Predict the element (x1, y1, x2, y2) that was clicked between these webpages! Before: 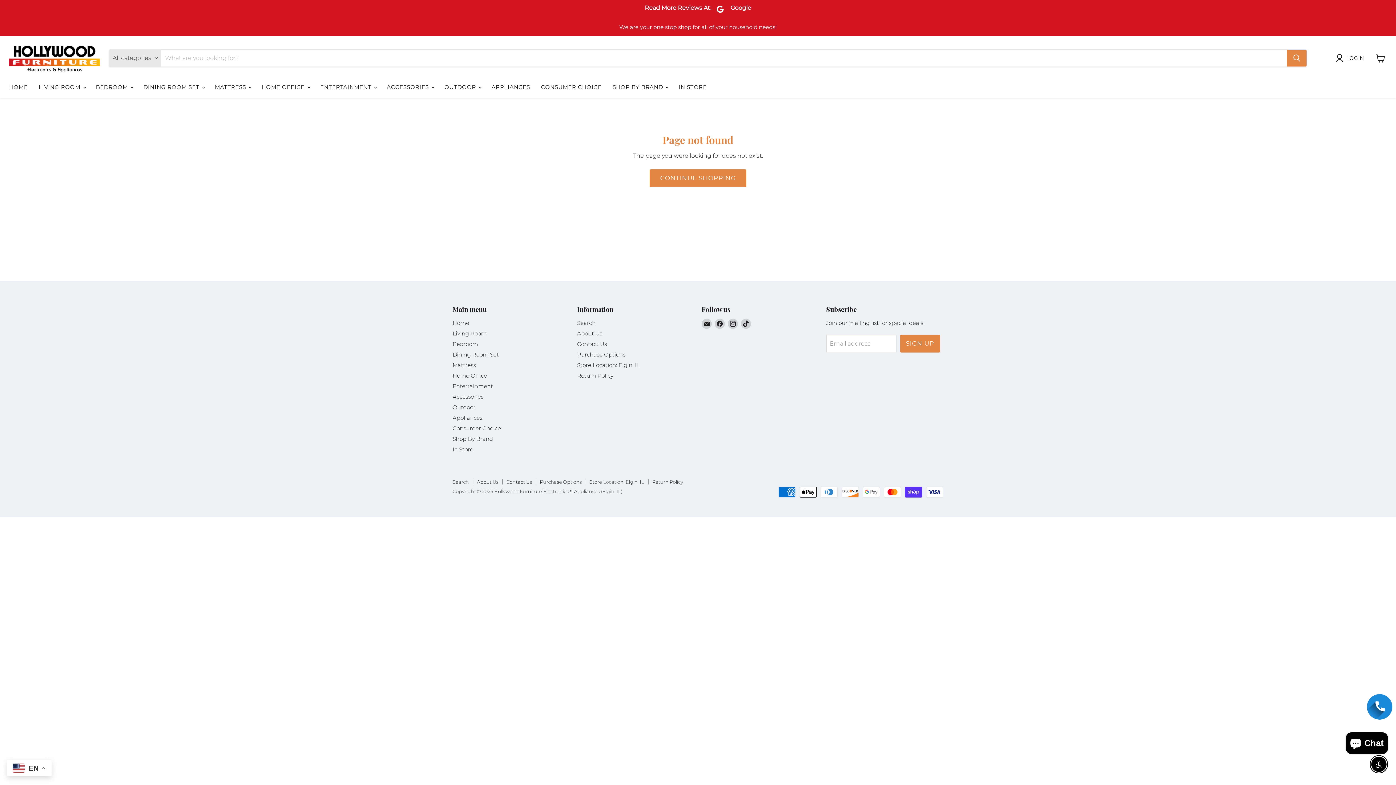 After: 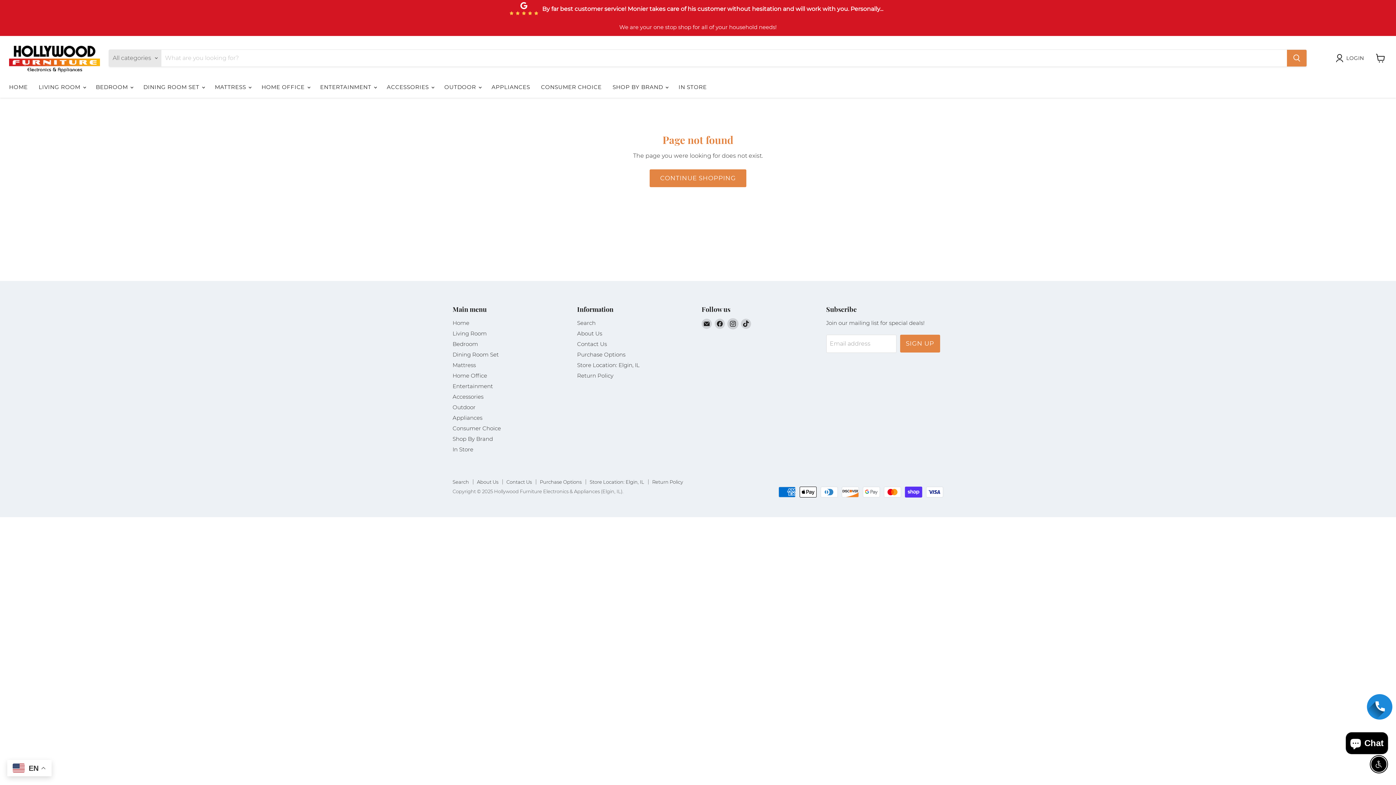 Action: bbox: (728, 318, 738, 328) label: Find us on Instagram